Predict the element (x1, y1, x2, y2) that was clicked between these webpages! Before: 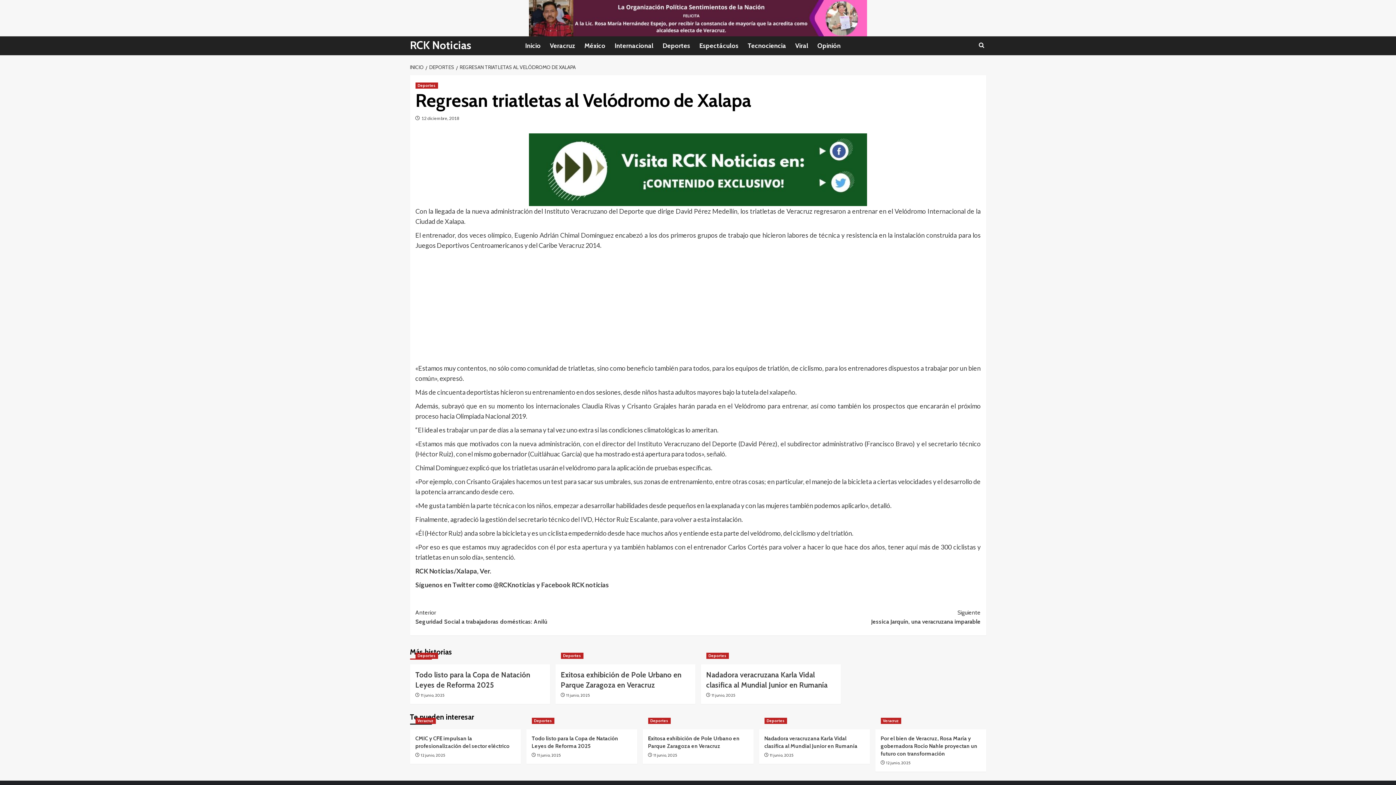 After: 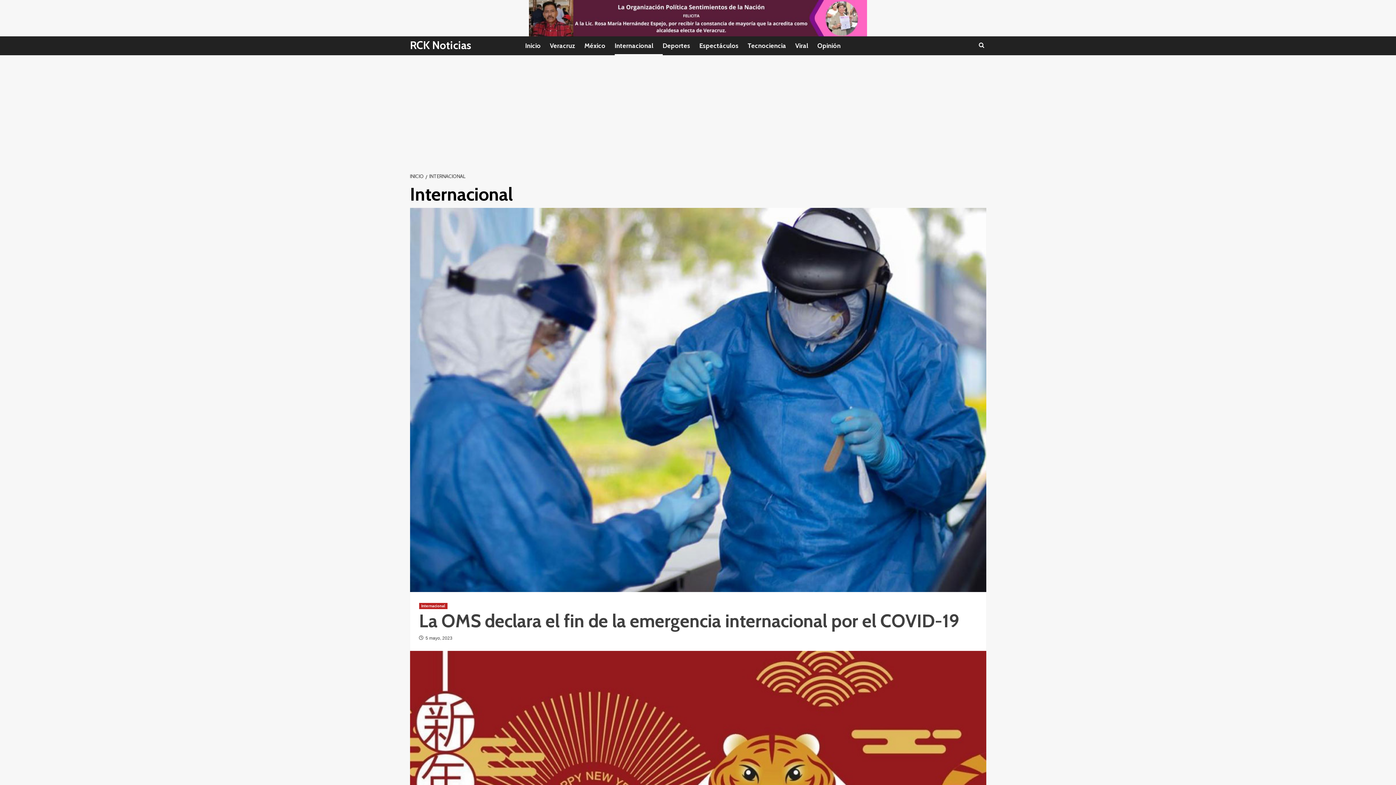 Action: label: Internacional bbox: (614, 36, 662, 55)